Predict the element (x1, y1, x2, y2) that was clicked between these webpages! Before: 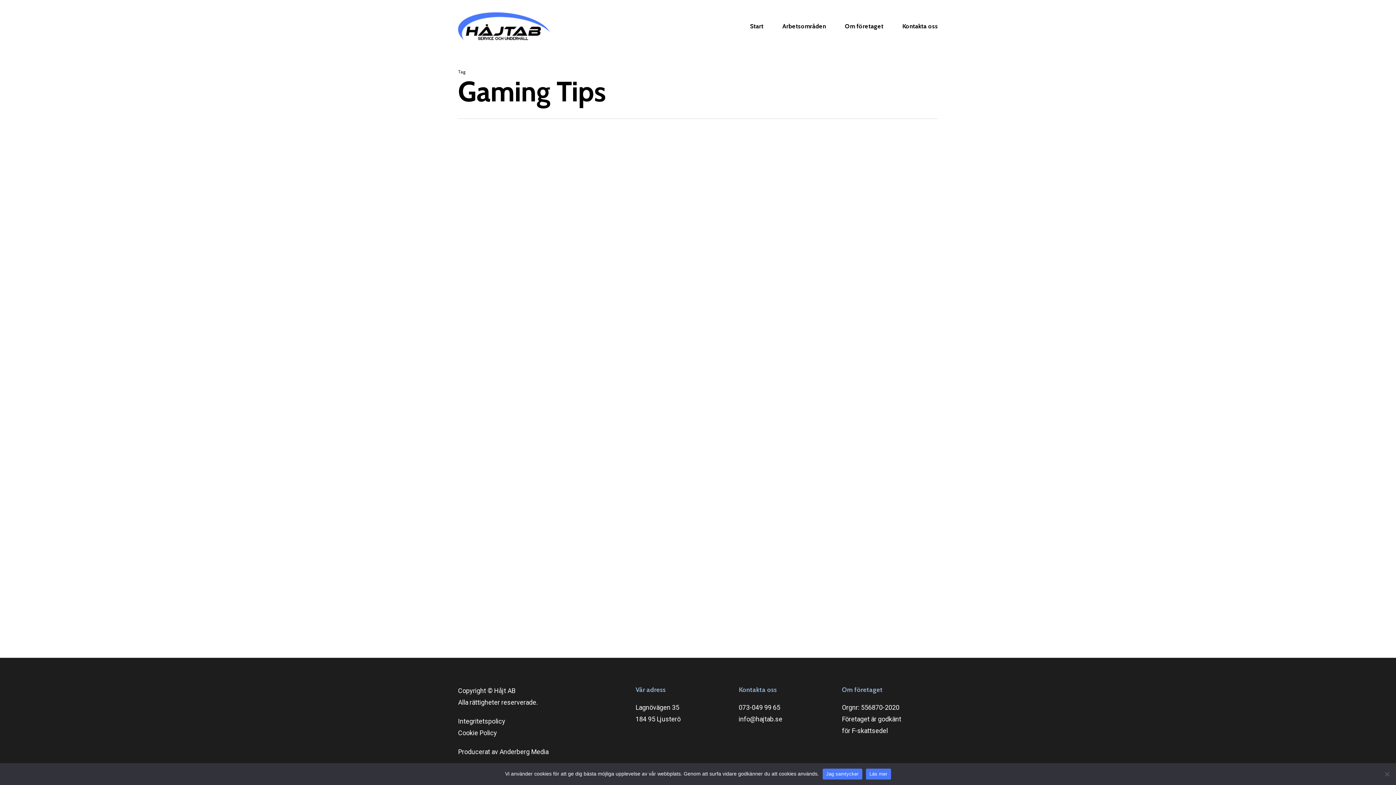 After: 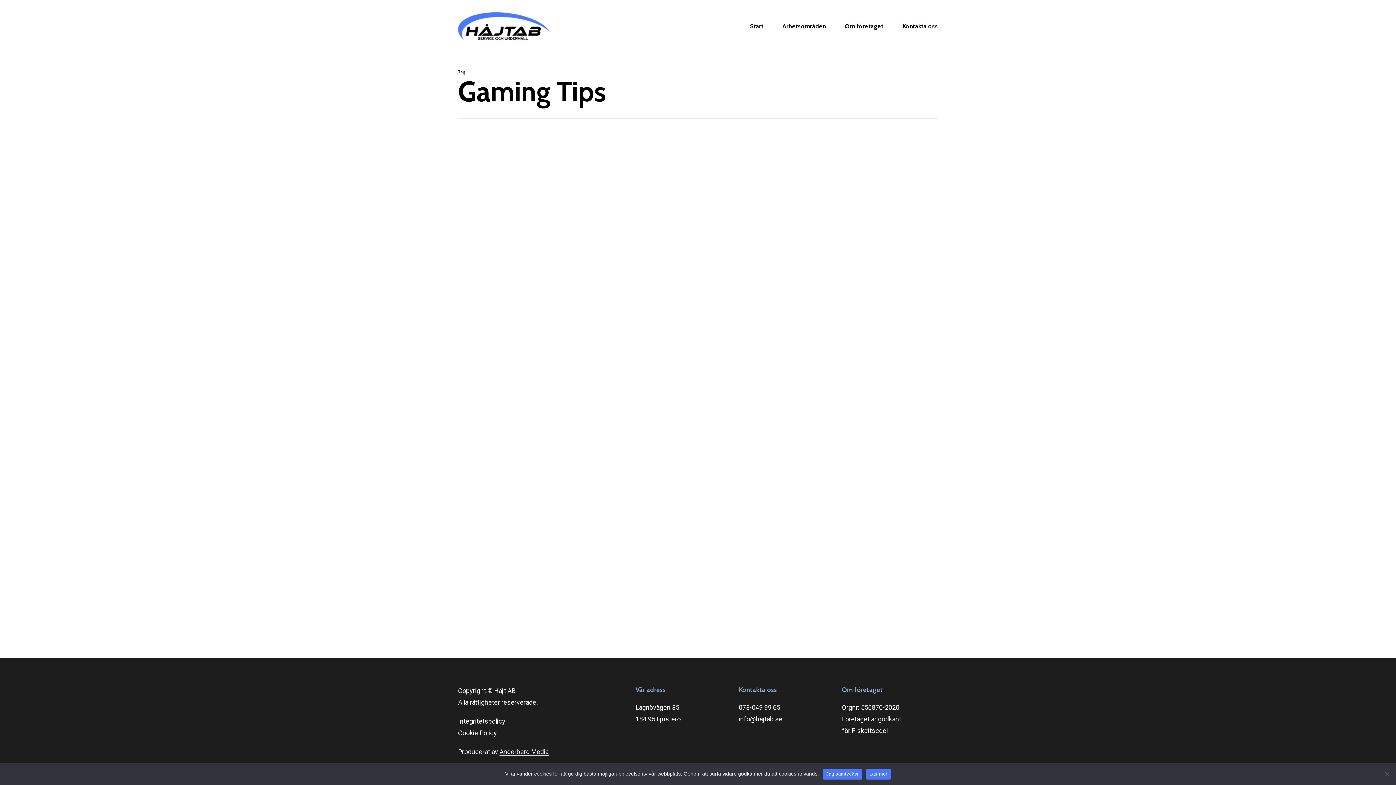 Action: bbox: (499, 748, 548, 756) label: Anderberg Media